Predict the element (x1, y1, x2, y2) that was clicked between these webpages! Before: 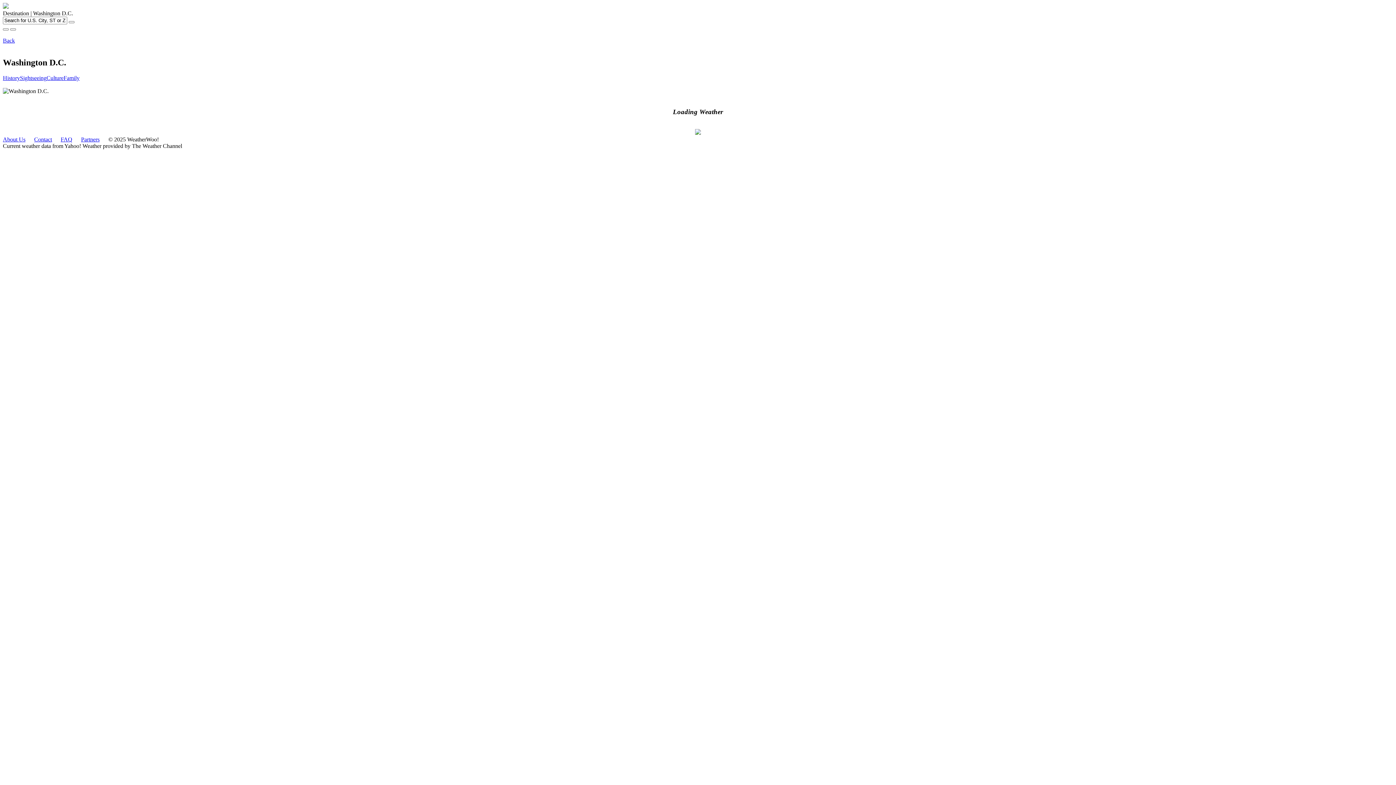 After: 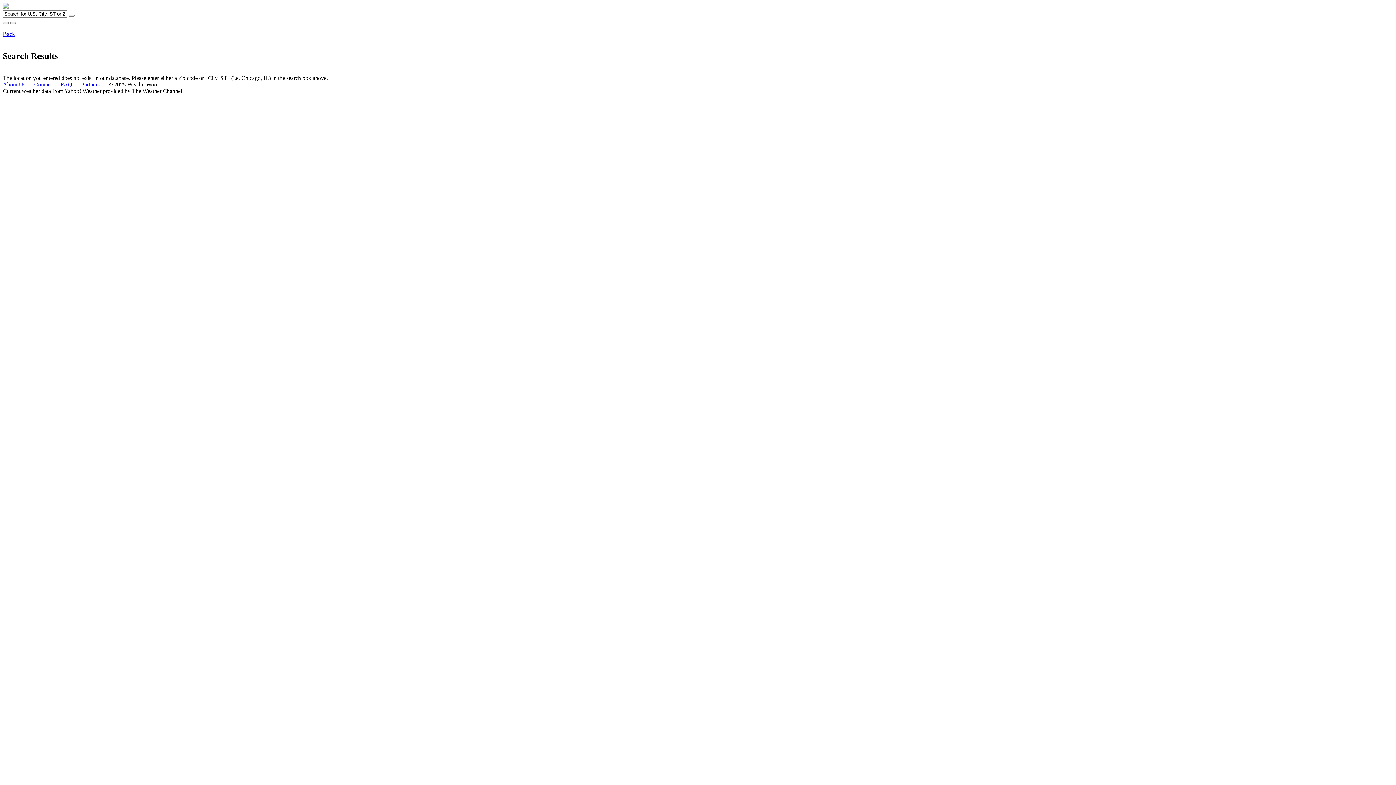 Action: bbox: (68, 21, 74, 23)